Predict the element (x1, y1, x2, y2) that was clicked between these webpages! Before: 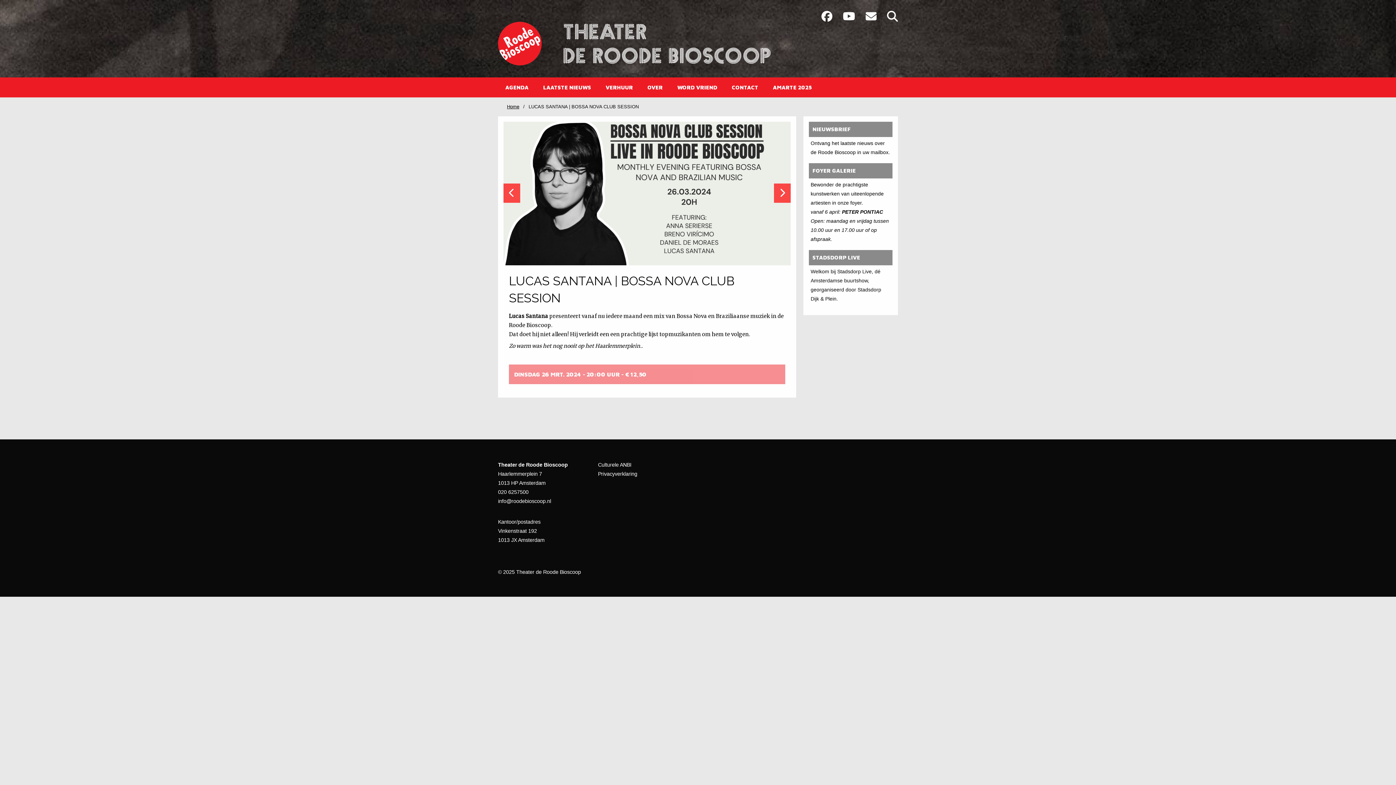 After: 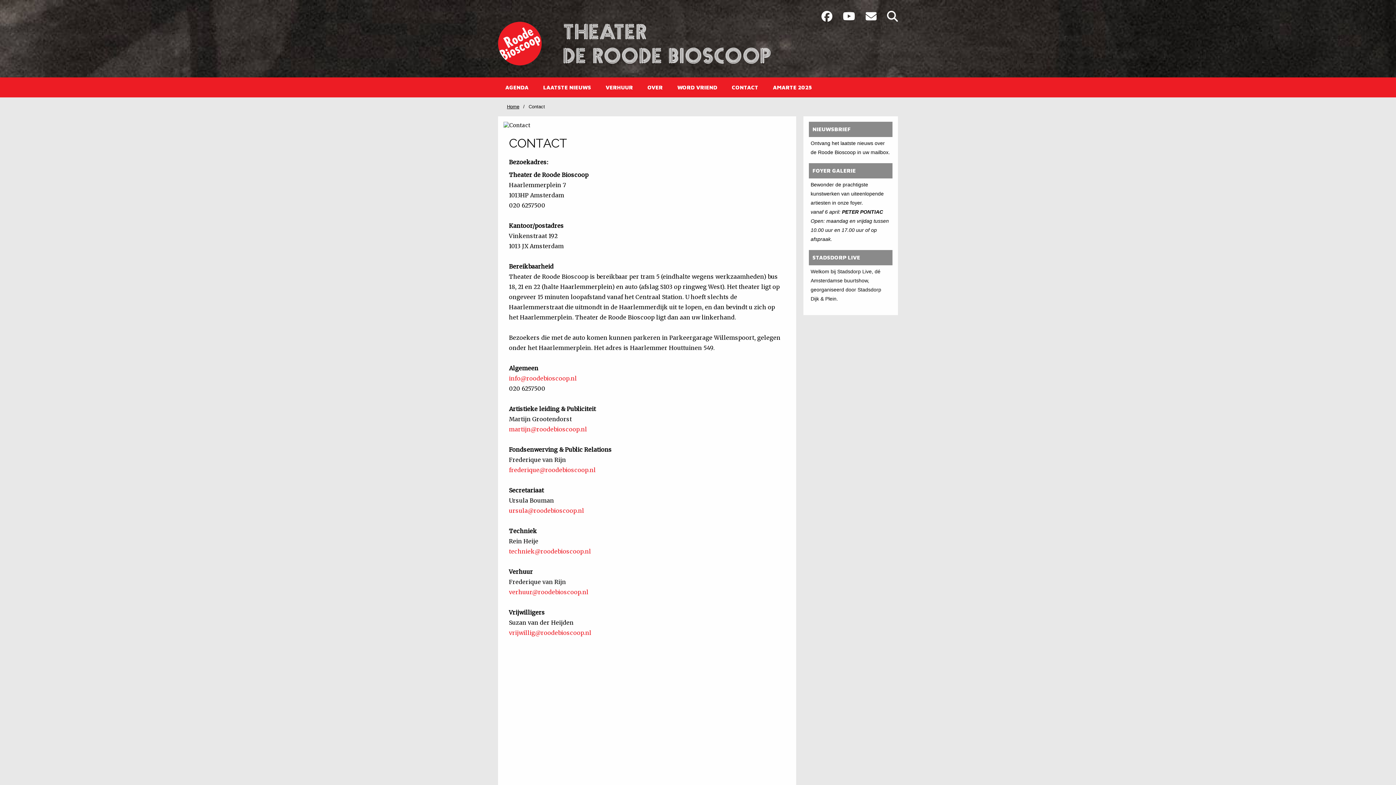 Action: label: CONTACT bbox: (724, 77, 765, 97)